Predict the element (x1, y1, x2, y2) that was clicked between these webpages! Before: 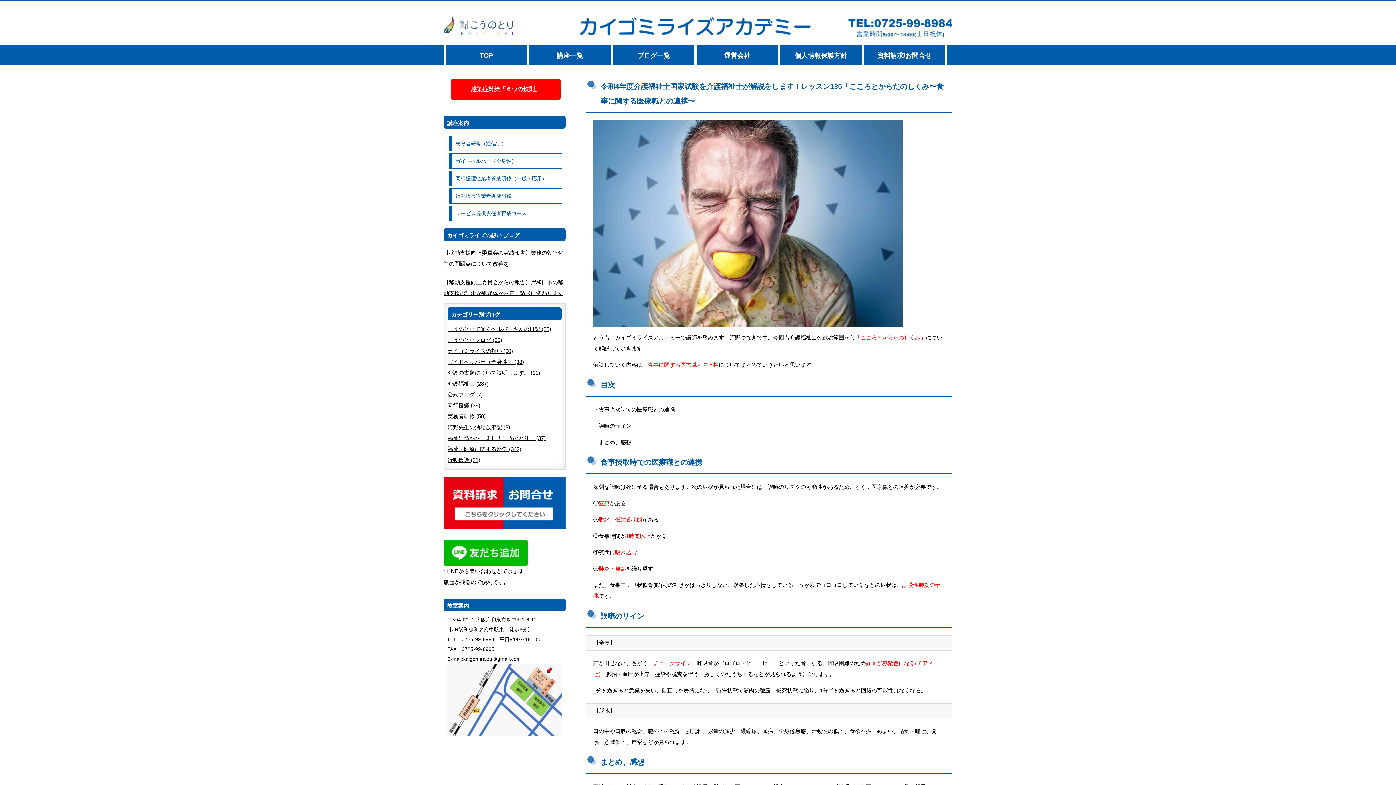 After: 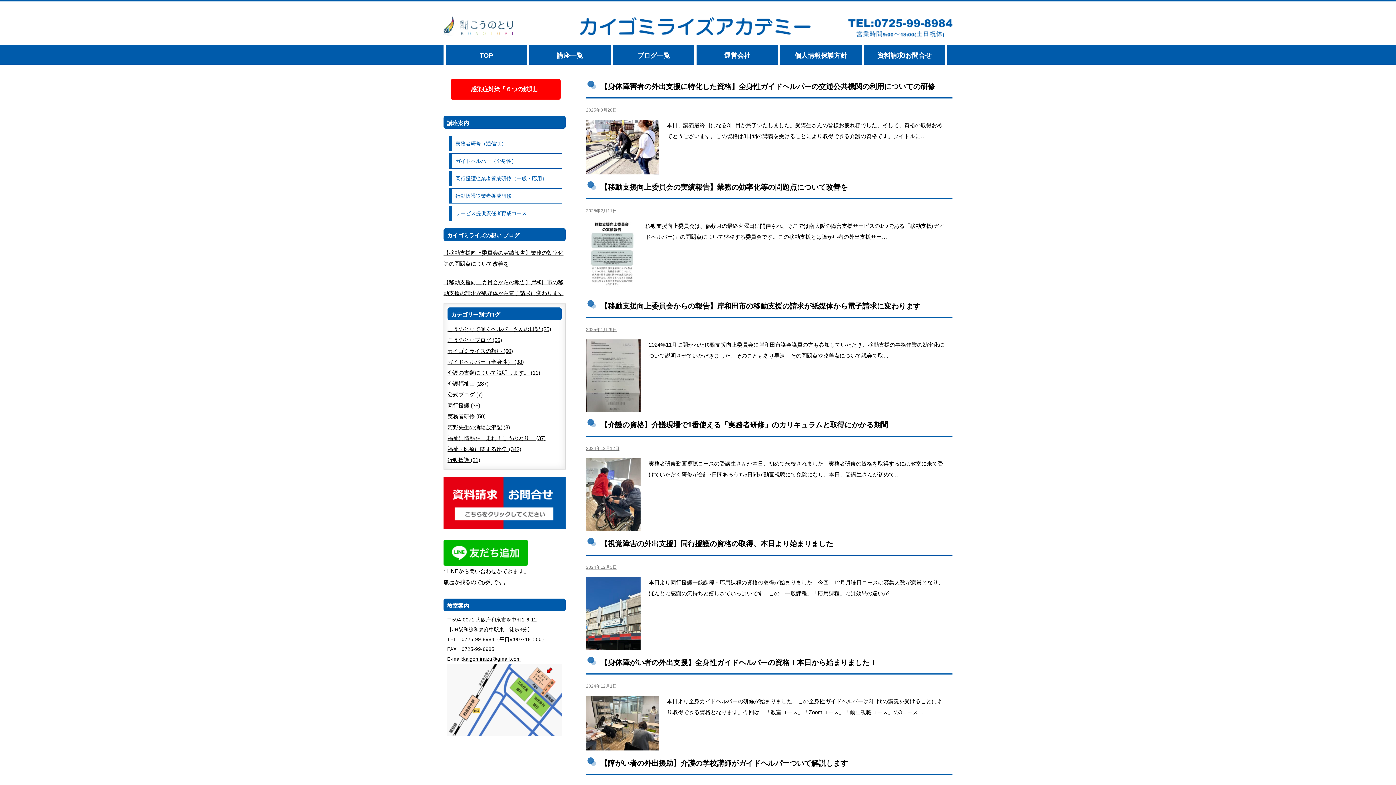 Action: label: こうのとりブログ (66) bbox: (447, 337, 502, 343)